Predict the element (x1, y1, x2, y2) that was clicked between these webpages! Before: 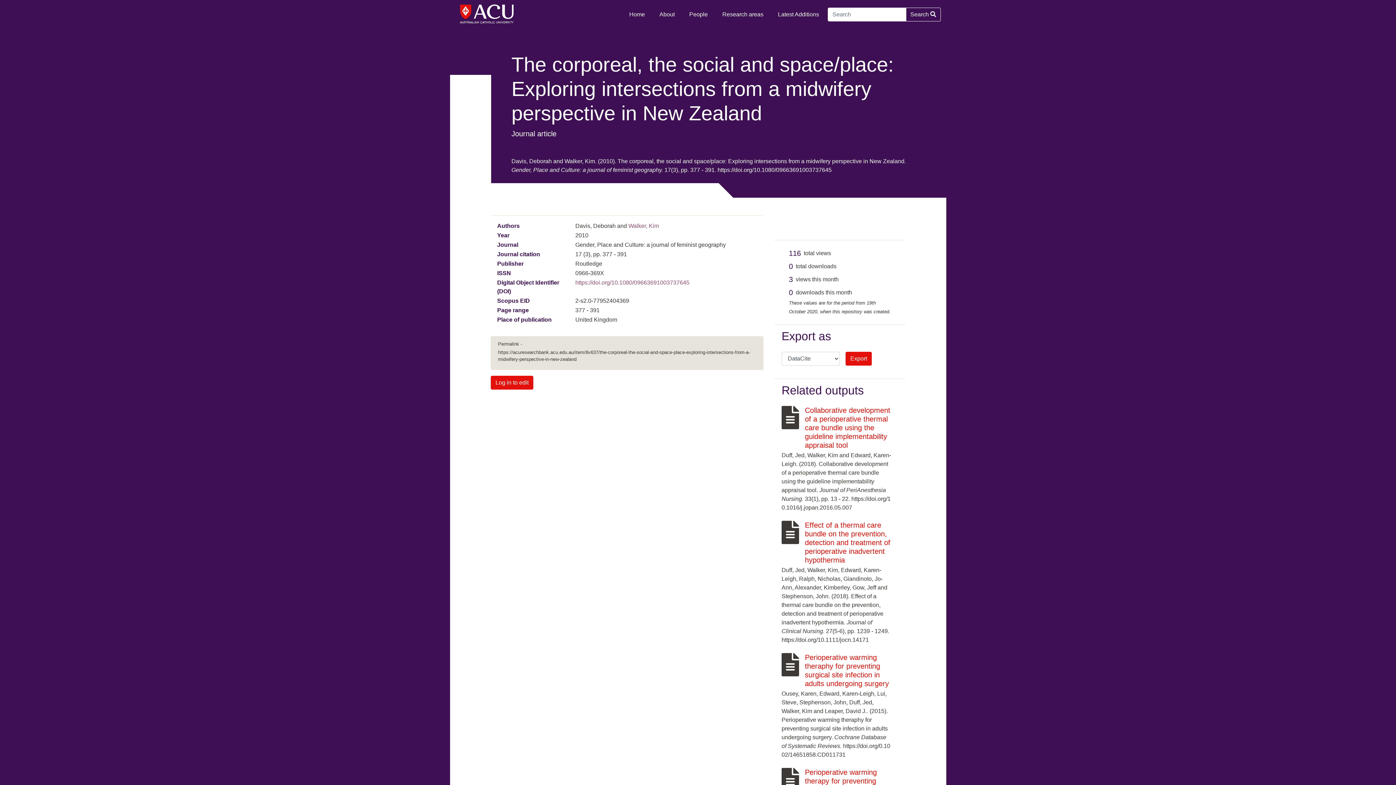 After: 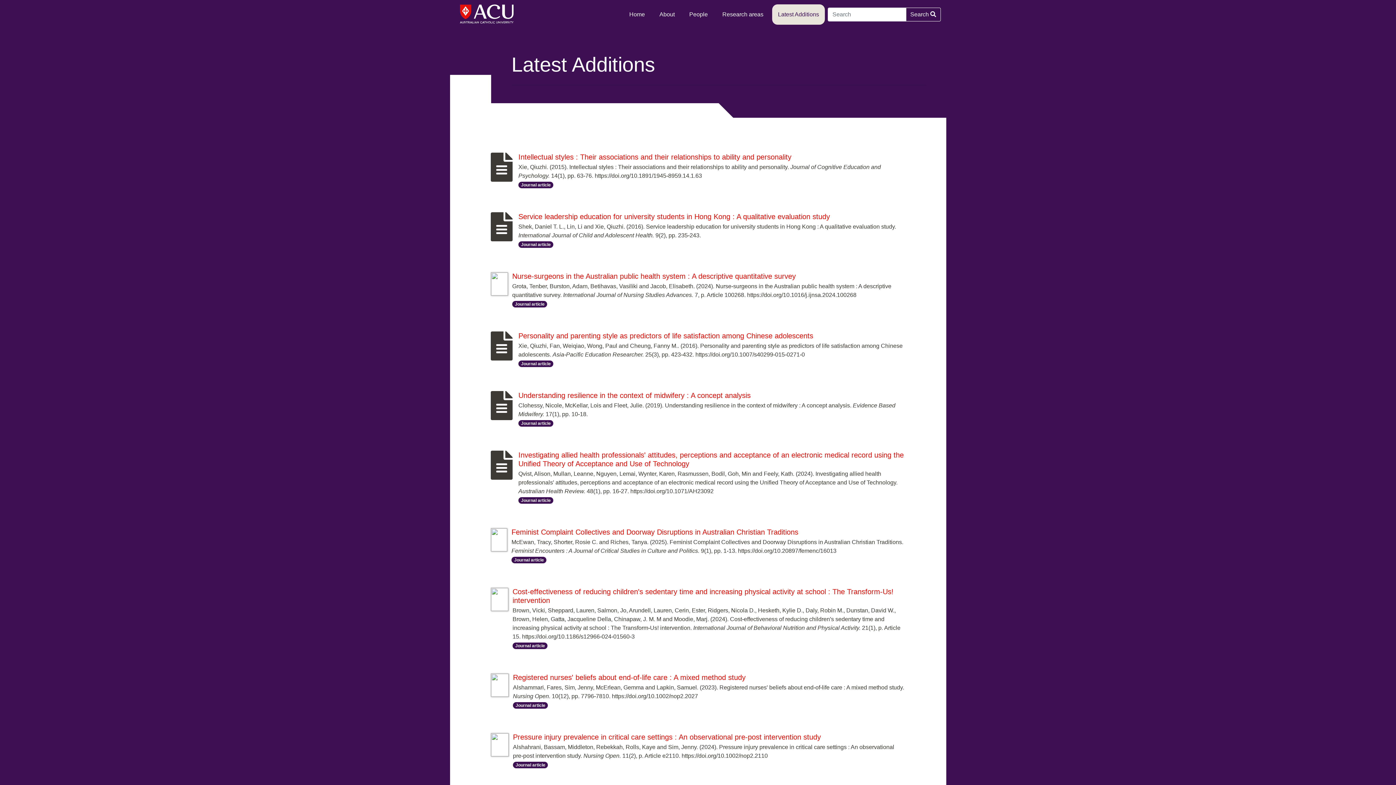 Action: label: Latest Additions bbox: (772, 4, 825, 24)